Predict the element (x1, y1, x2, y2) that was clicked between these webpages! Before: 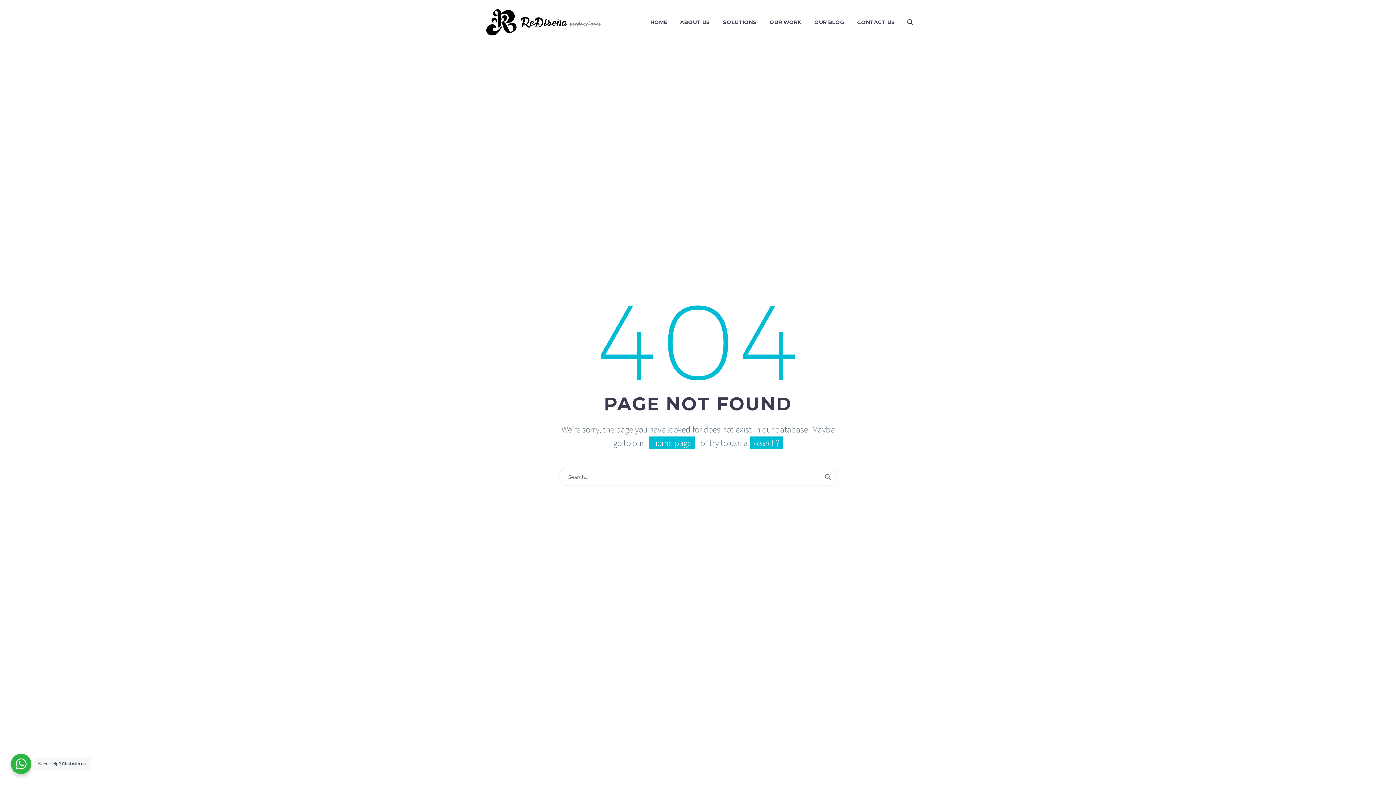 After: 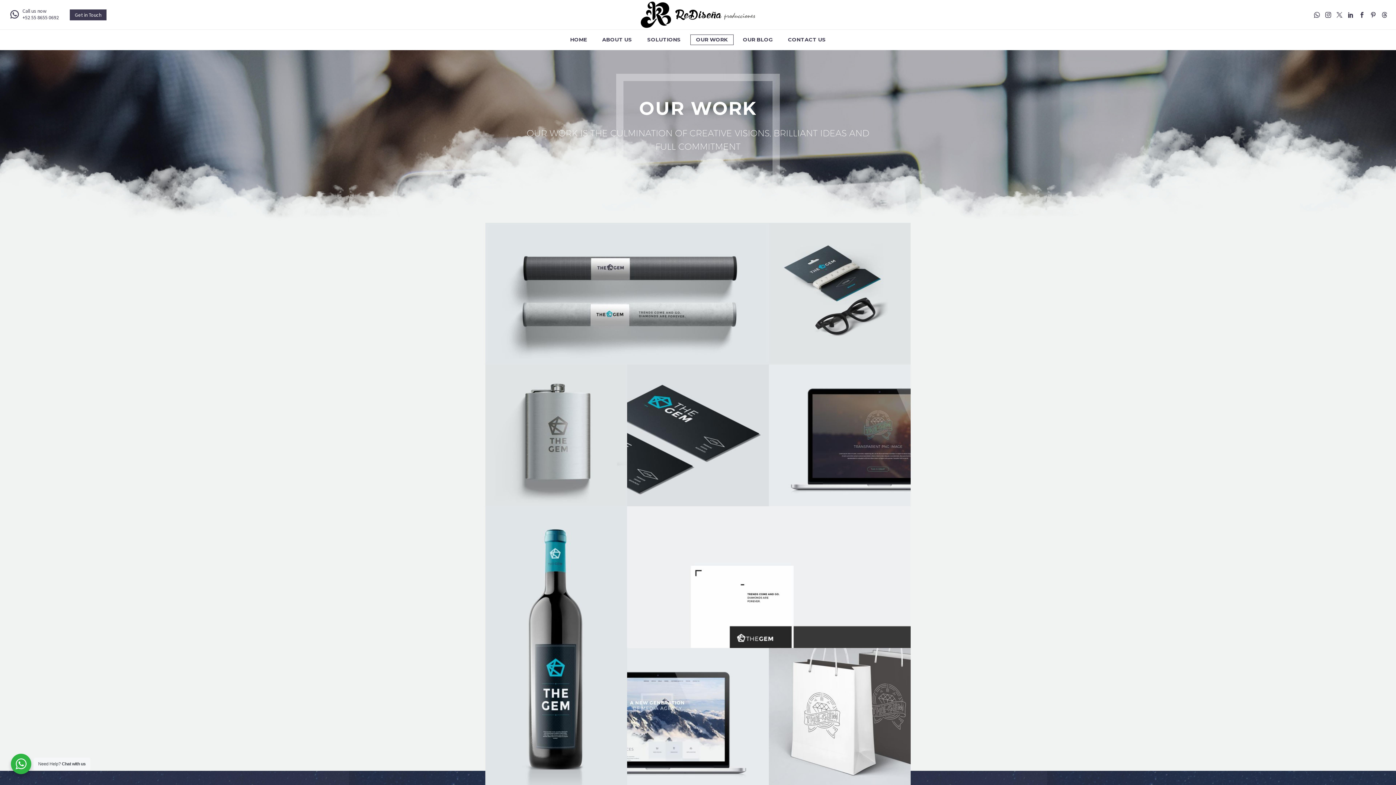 Action: bbox: (764, 17, 806, 26) label: OUR WORK